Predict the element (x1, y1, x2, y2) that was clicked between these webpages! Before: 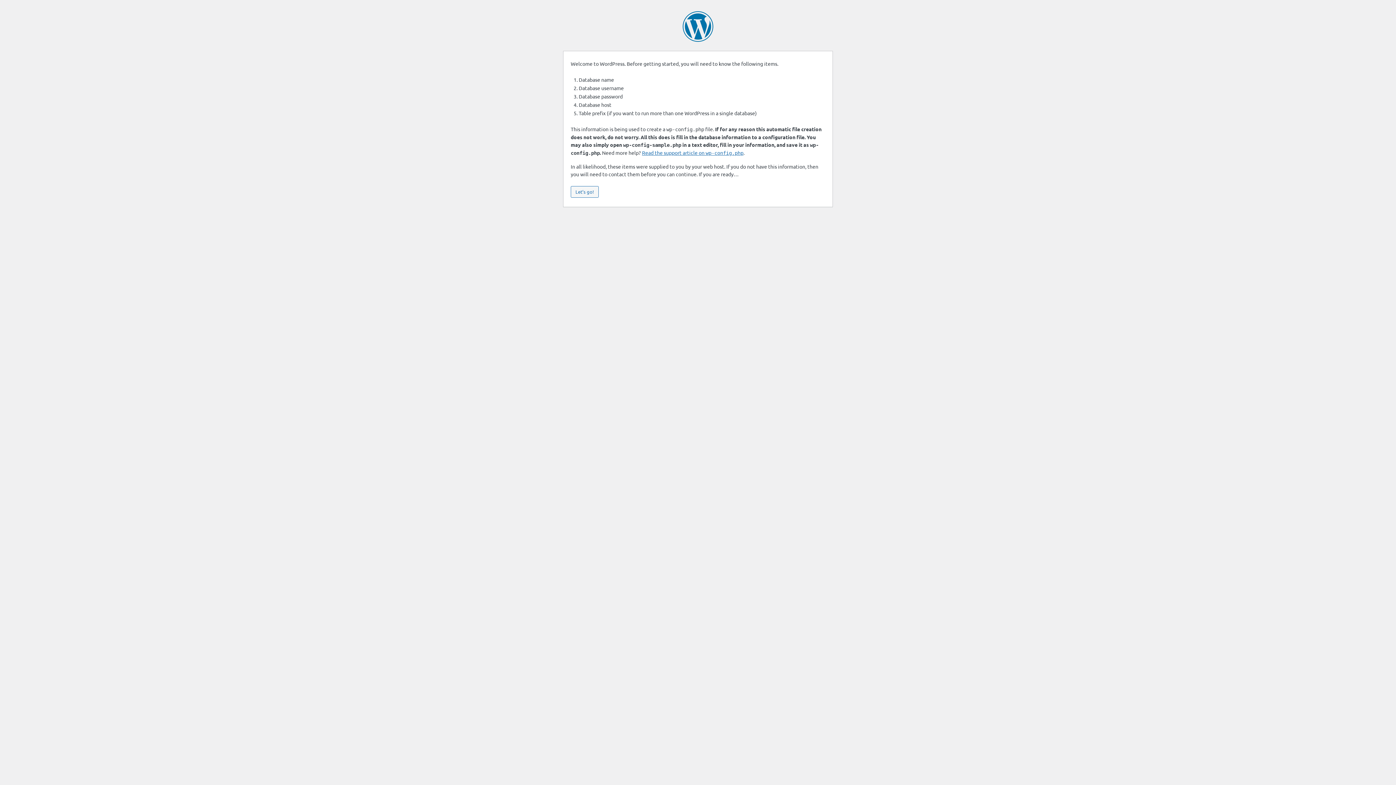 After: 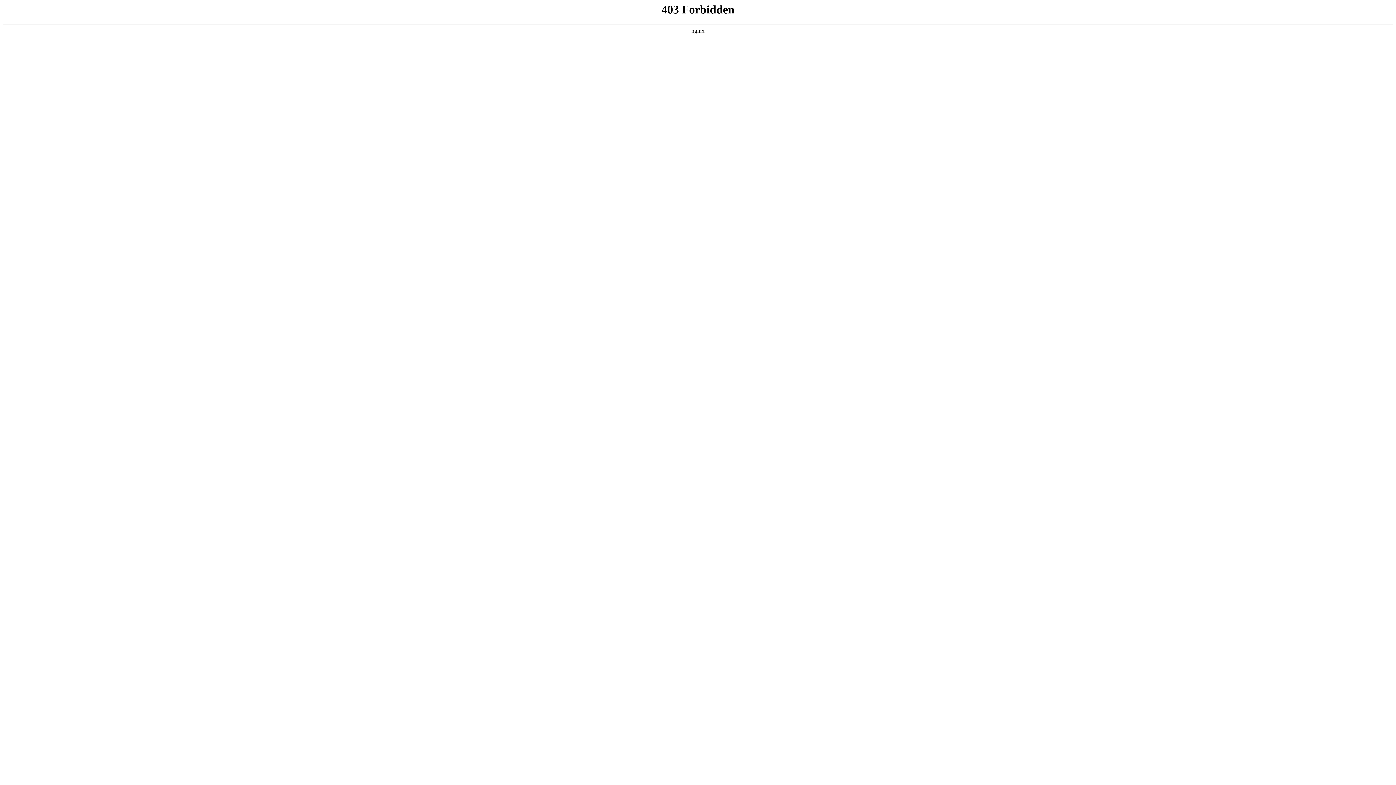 Action: bbox: (642, 149, 743, 156) label: Read the support article on wp-config.php